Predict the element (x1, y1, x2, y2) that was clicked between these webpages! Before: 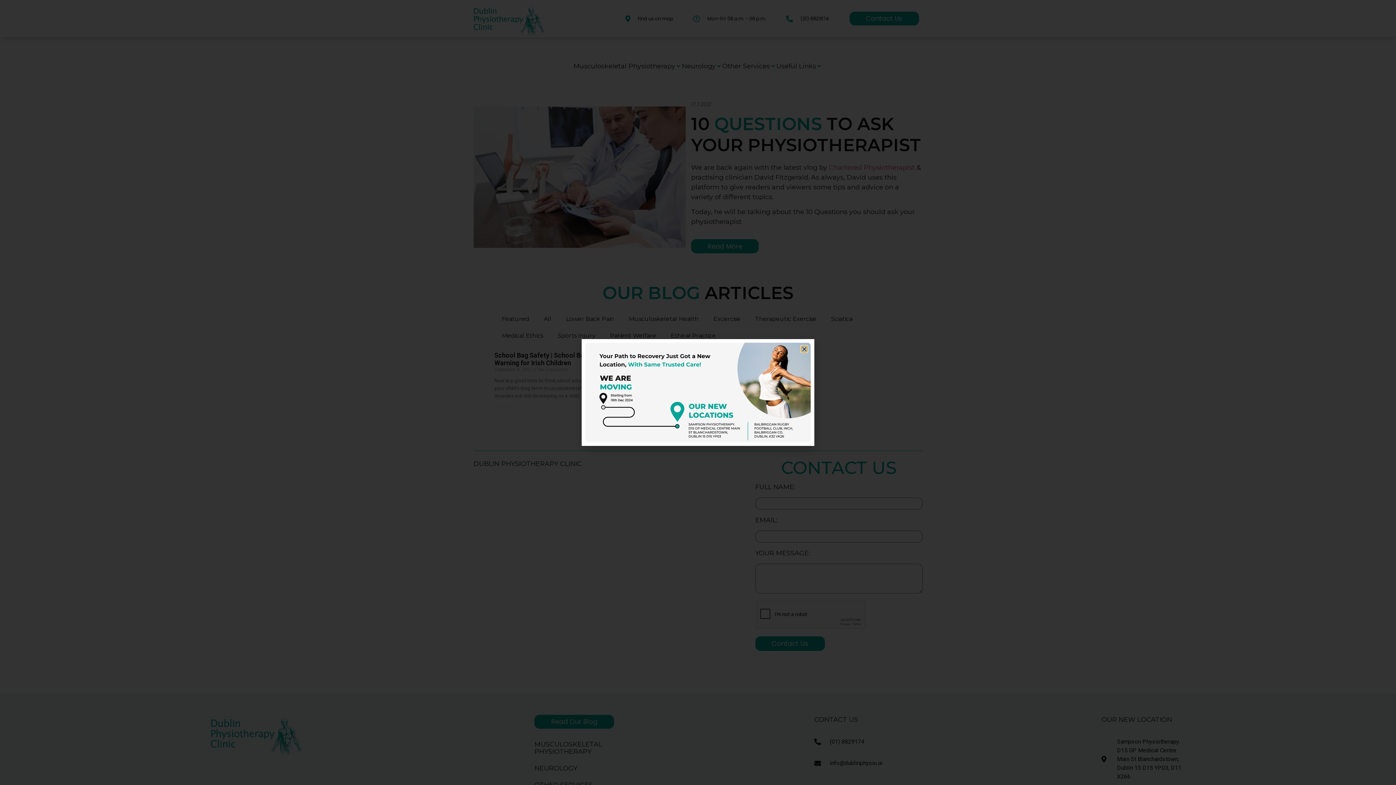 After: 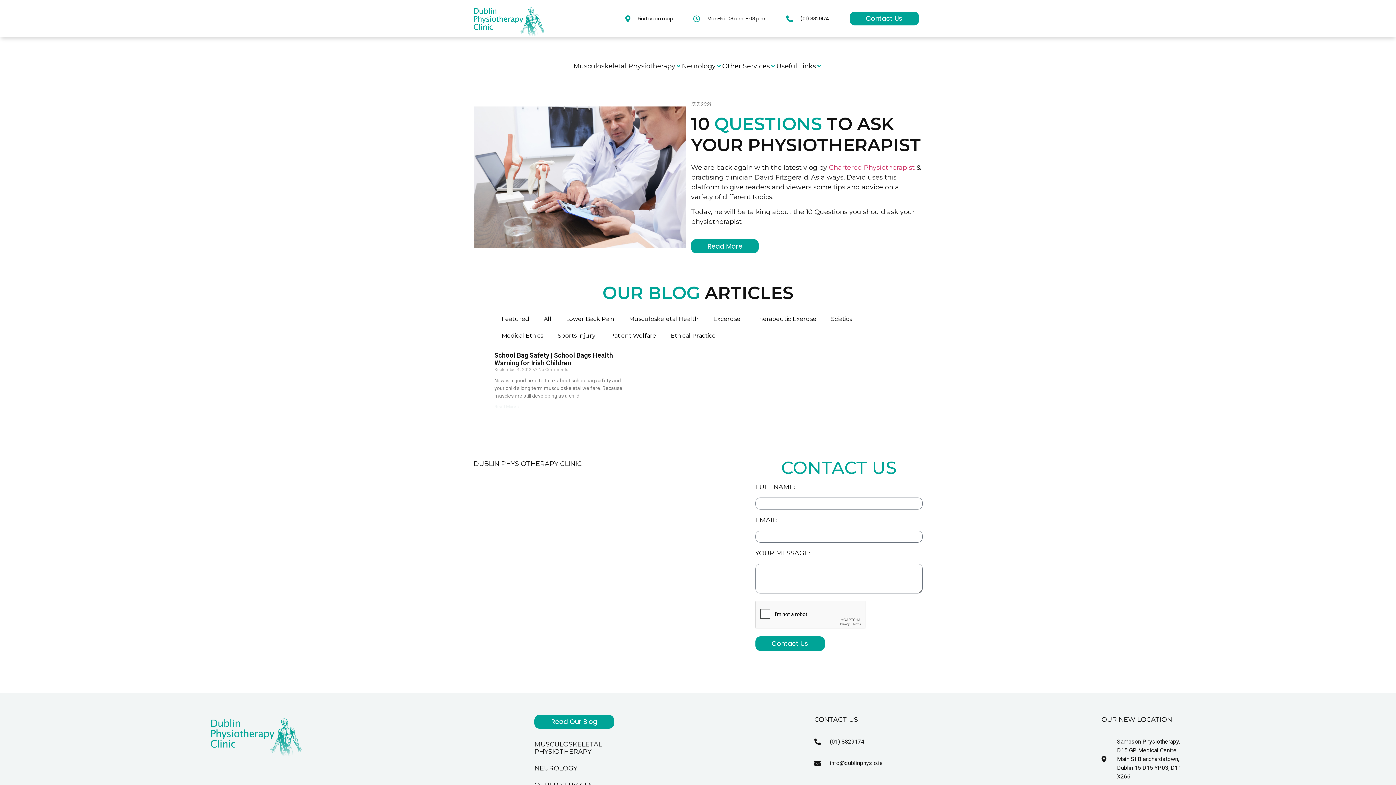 Action: label: Close bbox: (801, 346, 807, 352)